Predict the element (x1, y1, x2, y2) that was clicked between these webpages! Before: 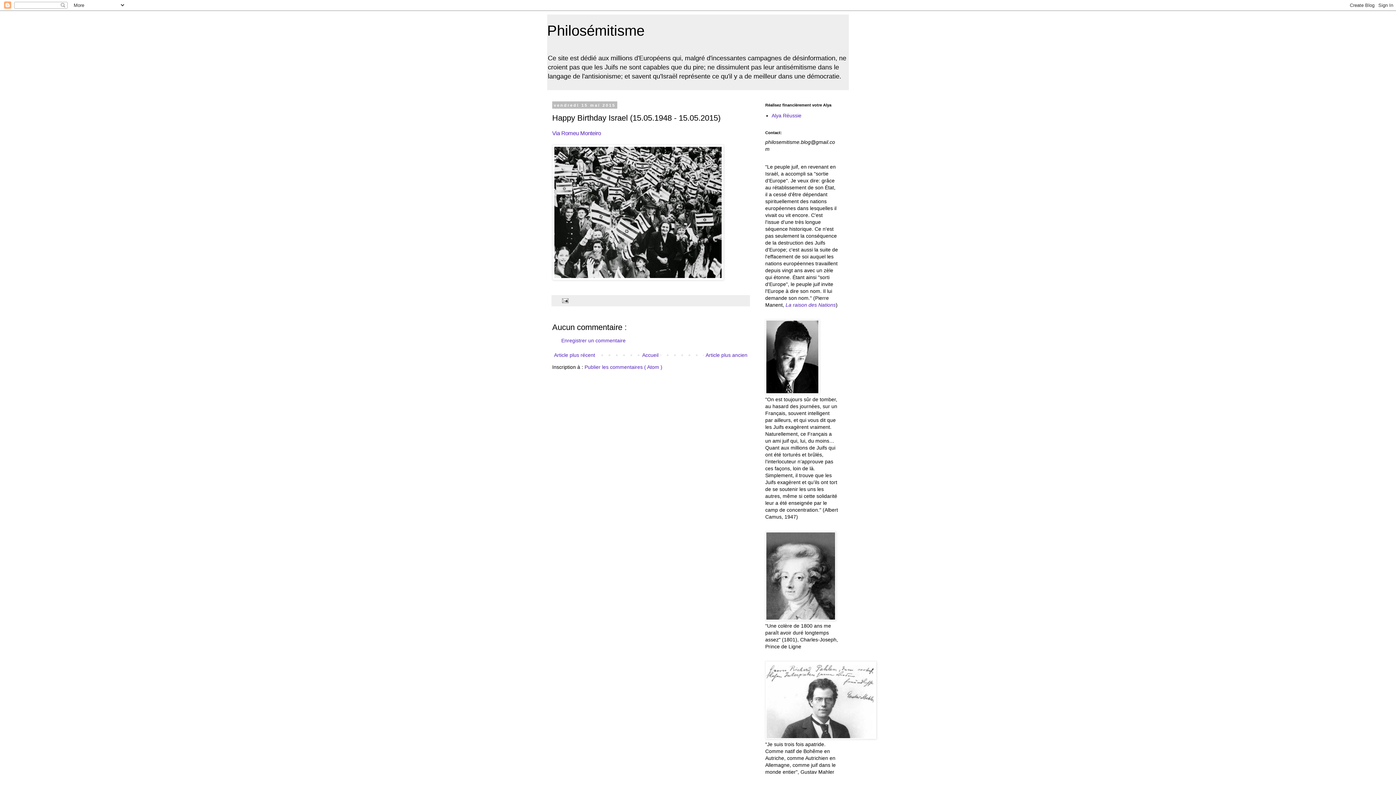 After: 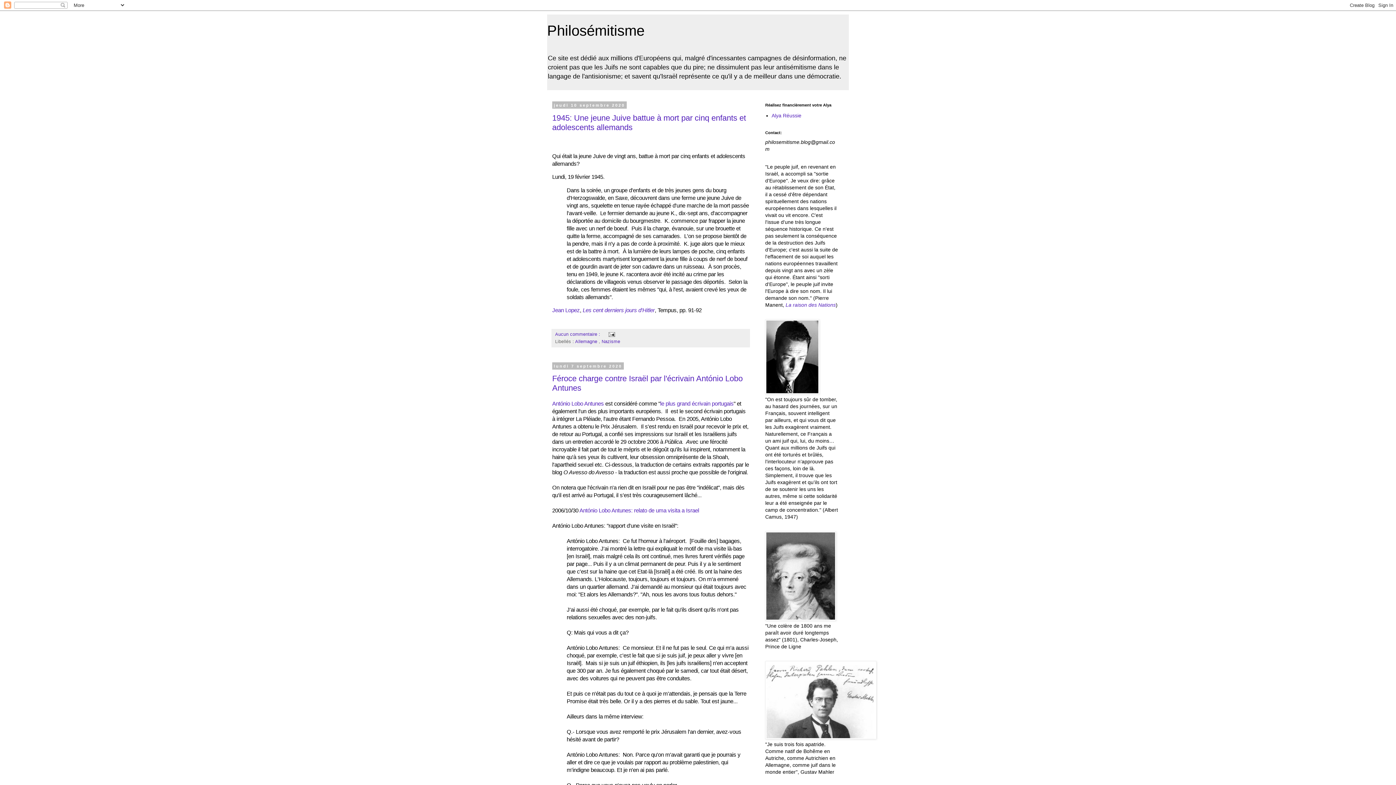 Action: bbox: (547, 22, 644, 38) label: Philosémitisme